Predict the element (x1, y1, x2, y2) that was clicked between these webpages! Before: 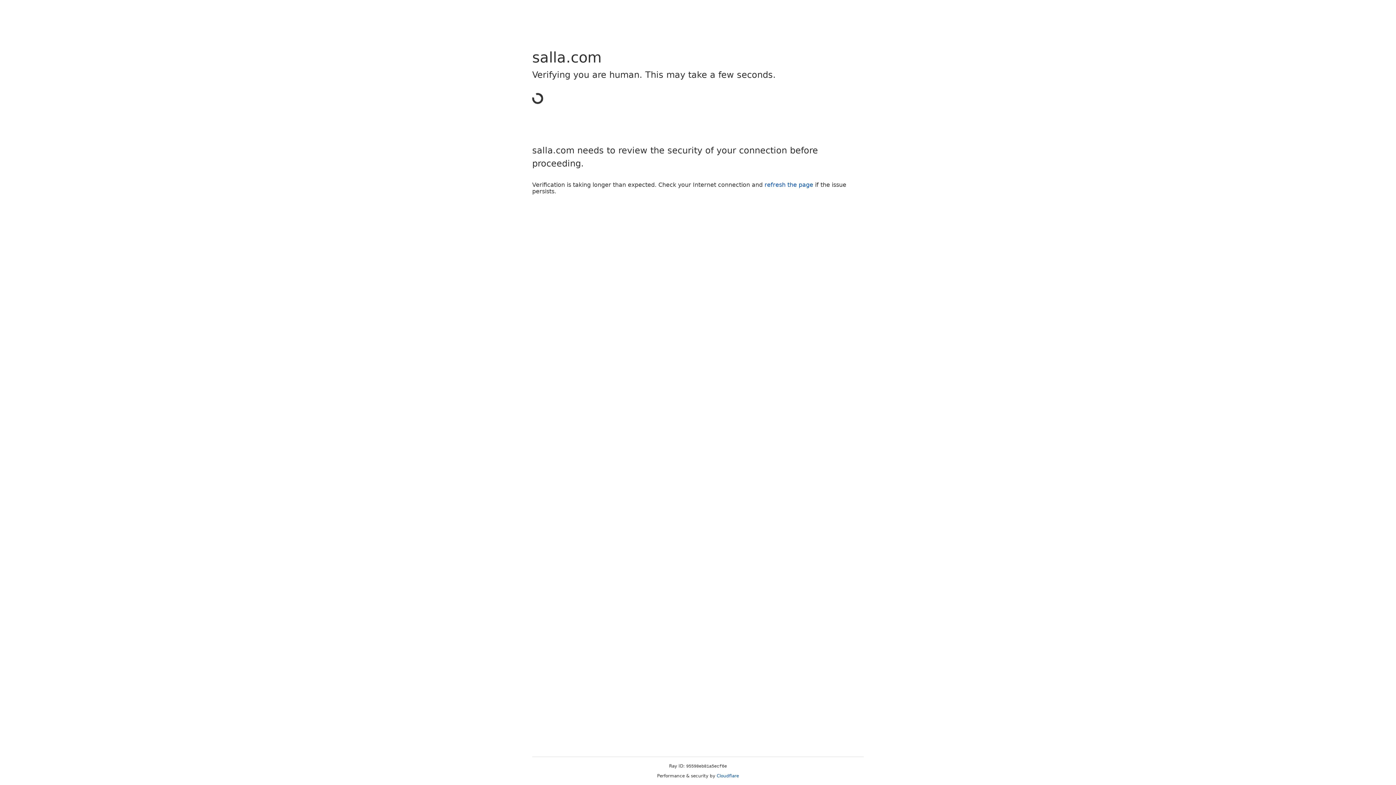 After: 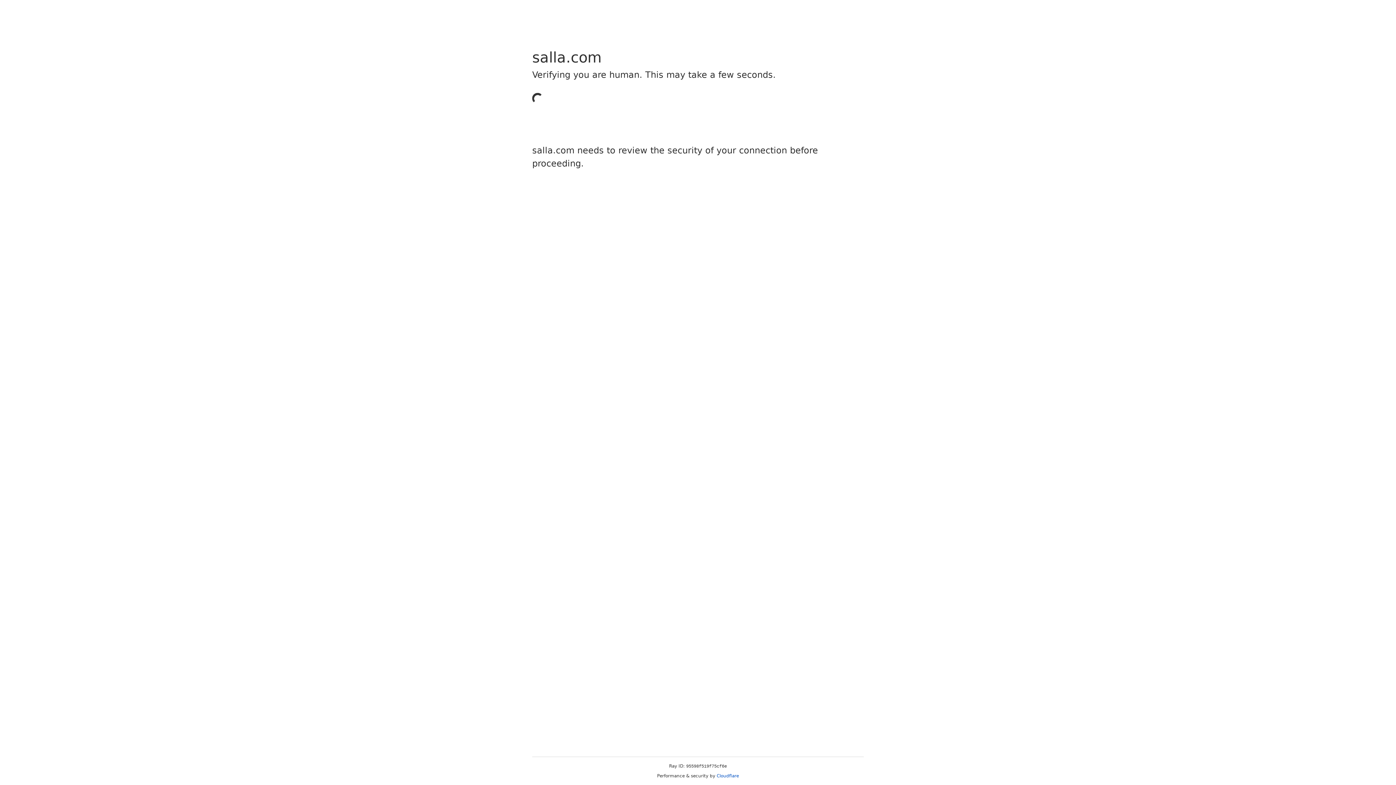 Action: bbox: (716, 773, 739, 778) label: Cloudflare